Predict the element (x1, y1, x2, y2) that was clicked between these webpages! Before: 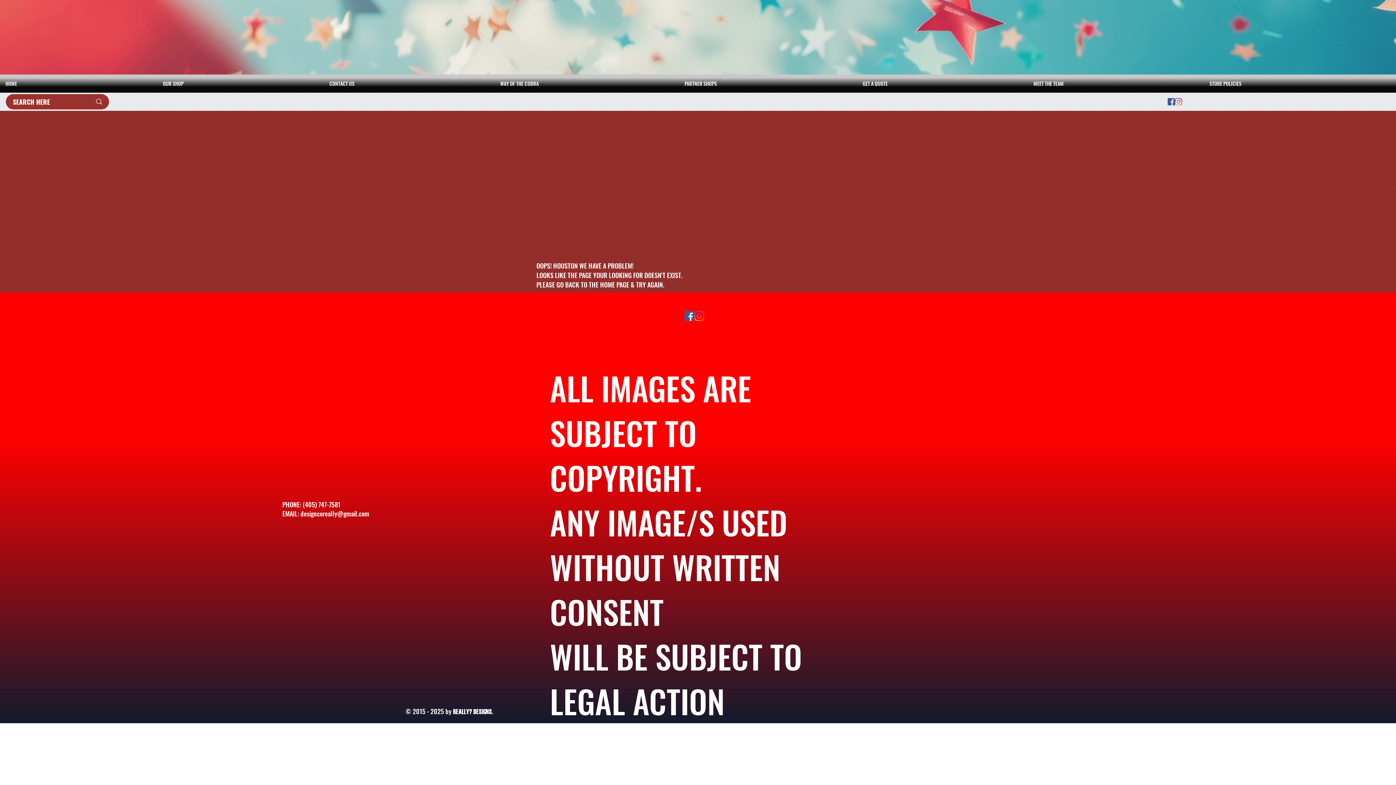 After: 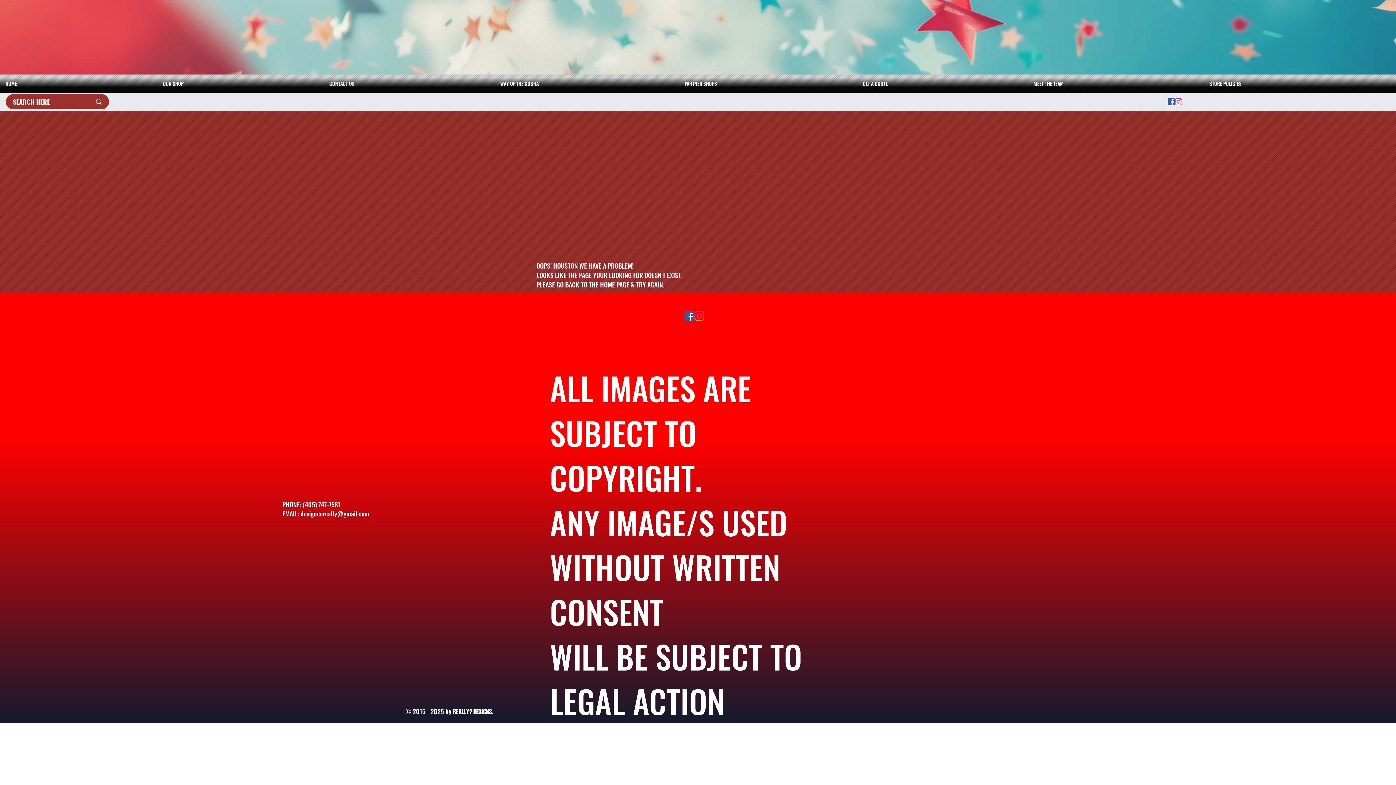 Action: label: Instagram bbox: (694, 311, 704, 321)